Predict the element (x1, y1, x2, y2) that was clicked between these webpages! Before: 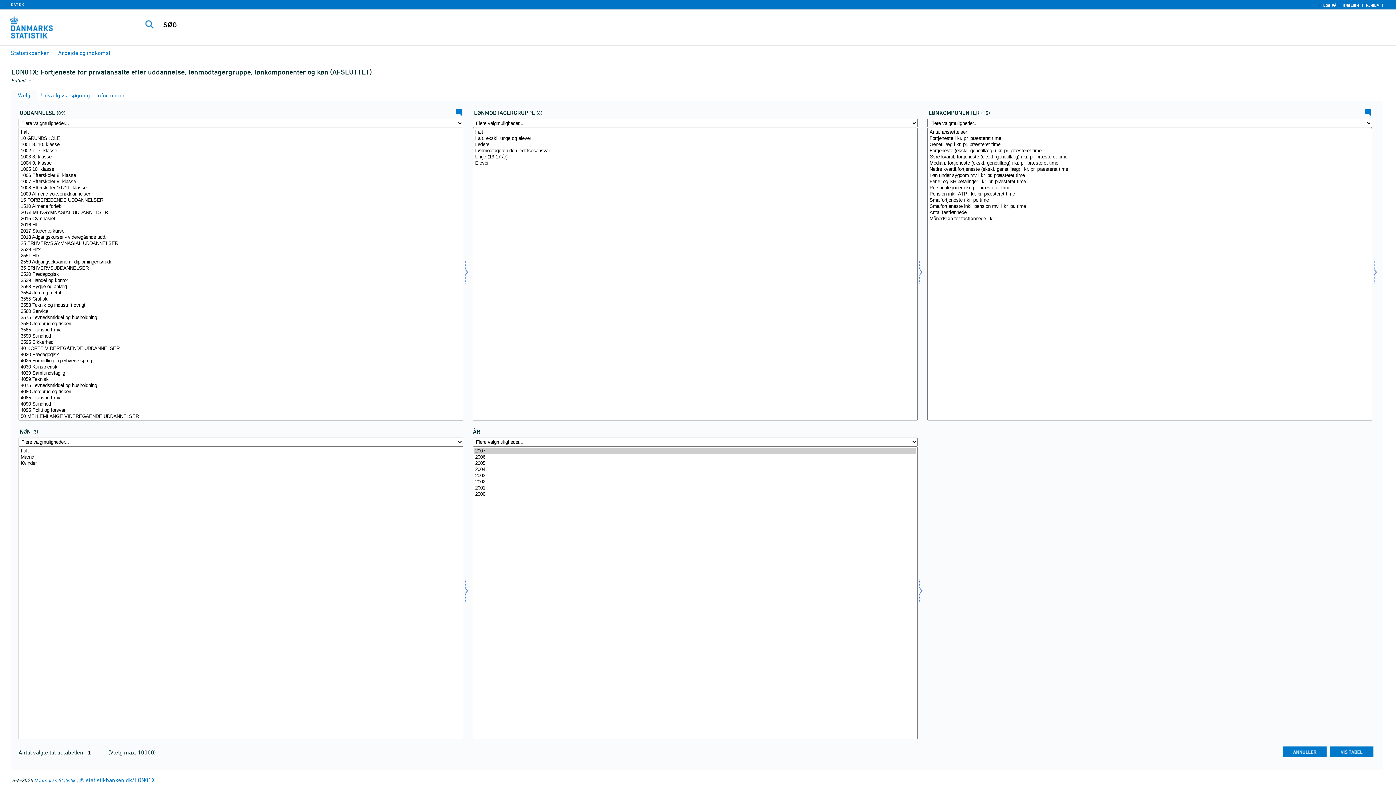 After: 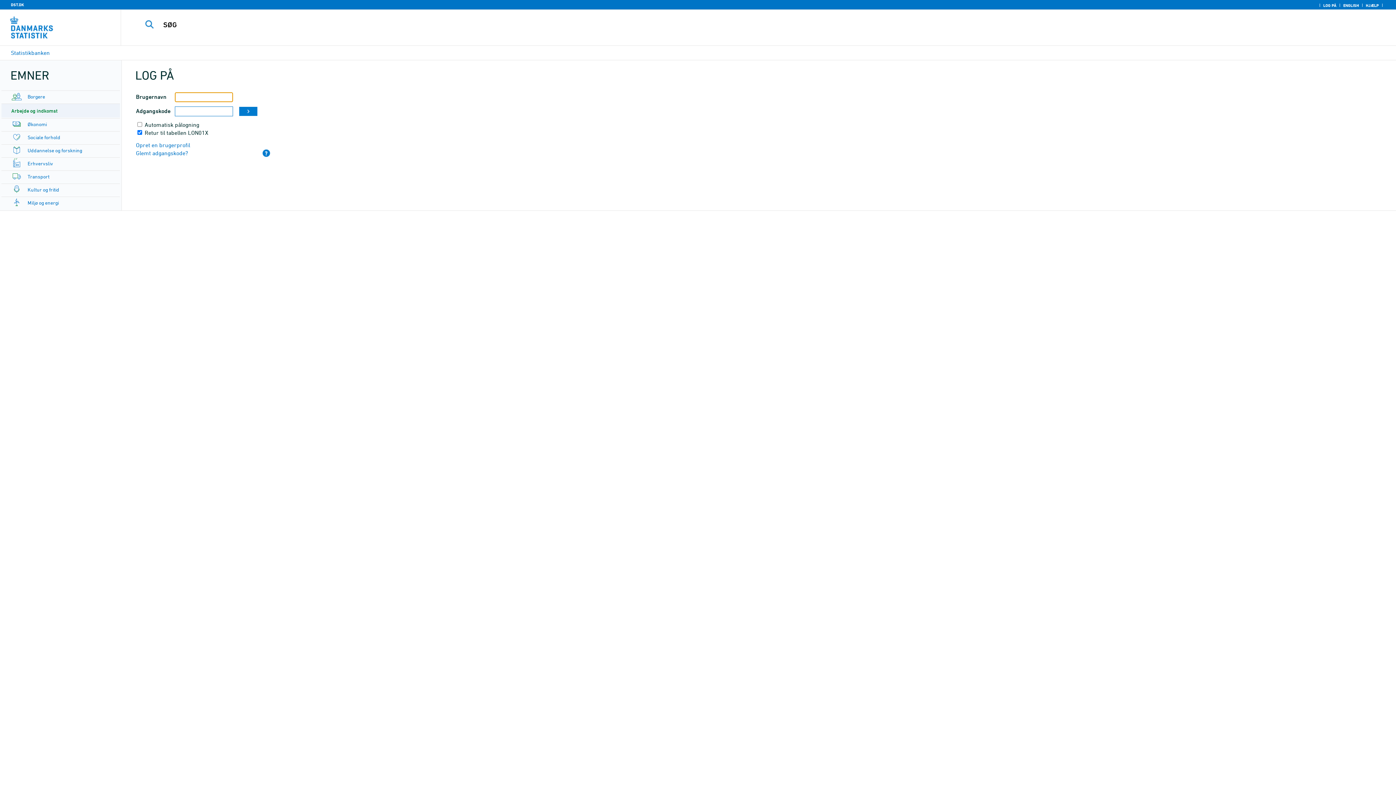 Action: label: LOG PÅ bbox: (1321, 2, 1338, 8)